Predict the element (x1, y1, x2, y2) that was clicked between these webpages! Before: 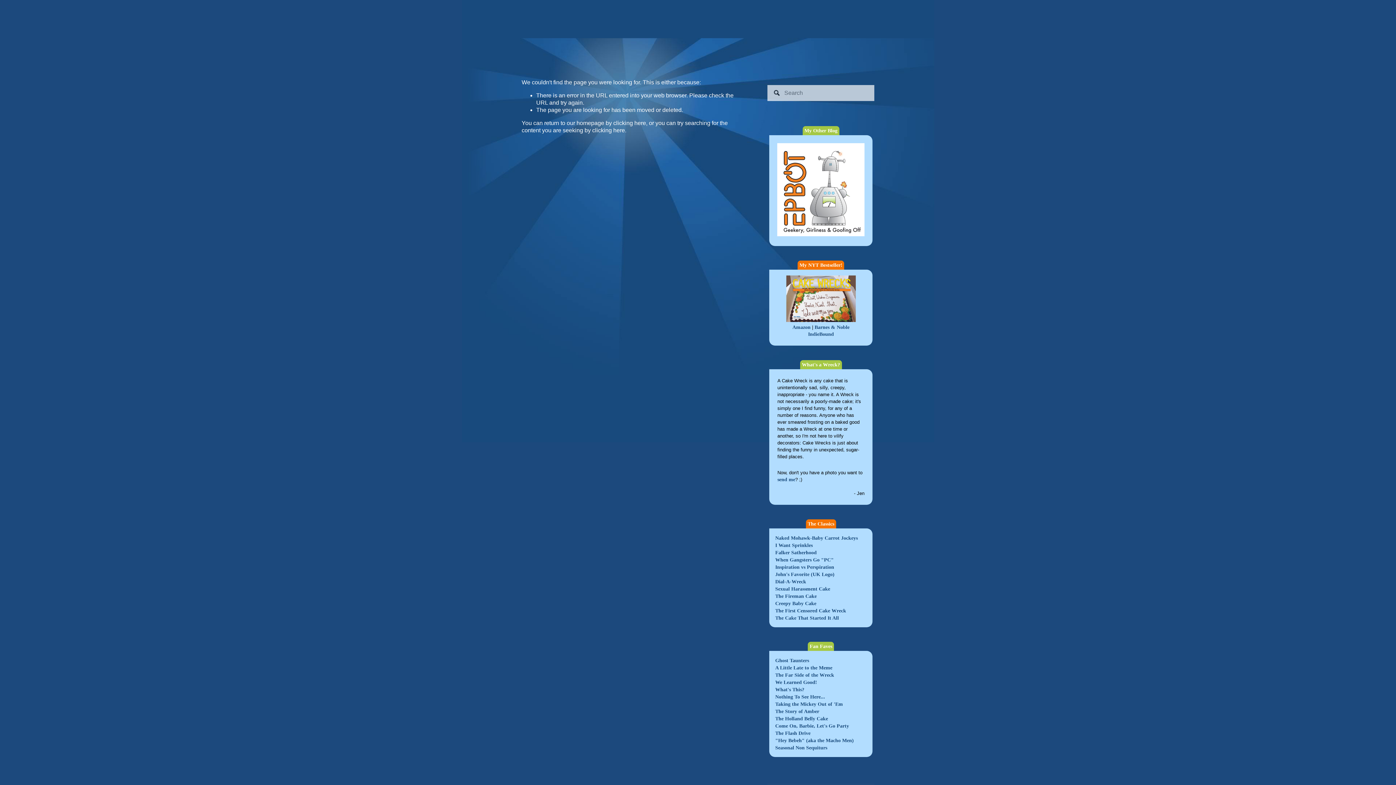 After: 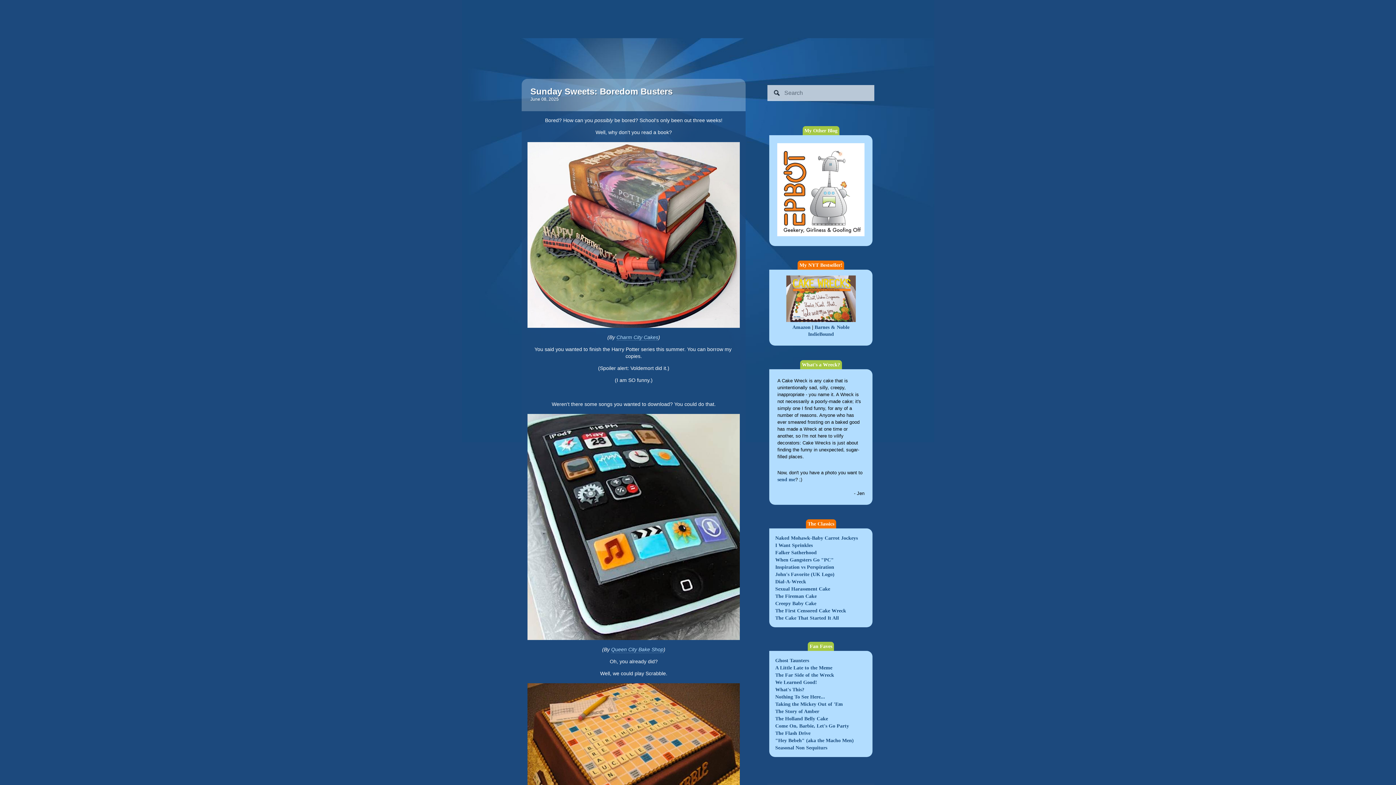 Action: label: clicking here bbox: (613, 120, 646, 126)